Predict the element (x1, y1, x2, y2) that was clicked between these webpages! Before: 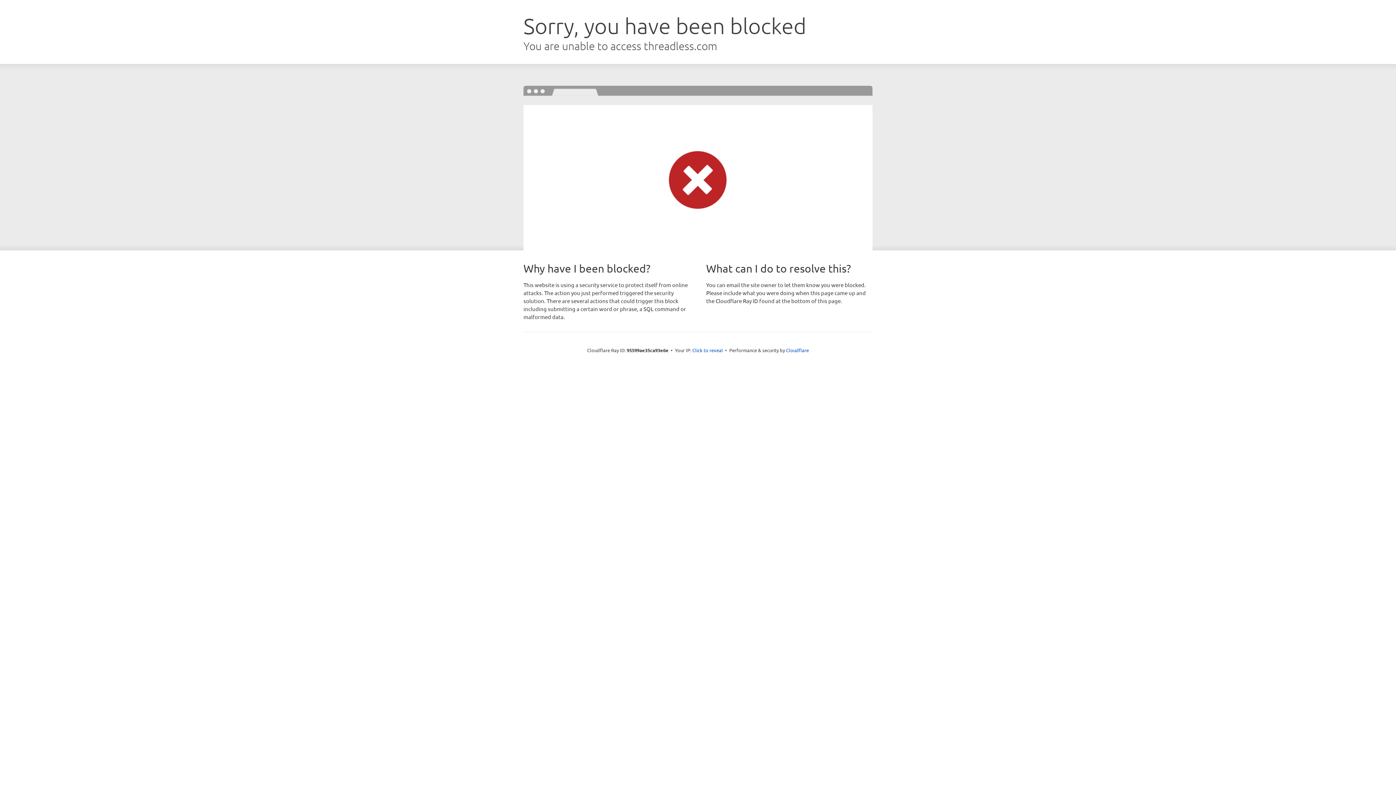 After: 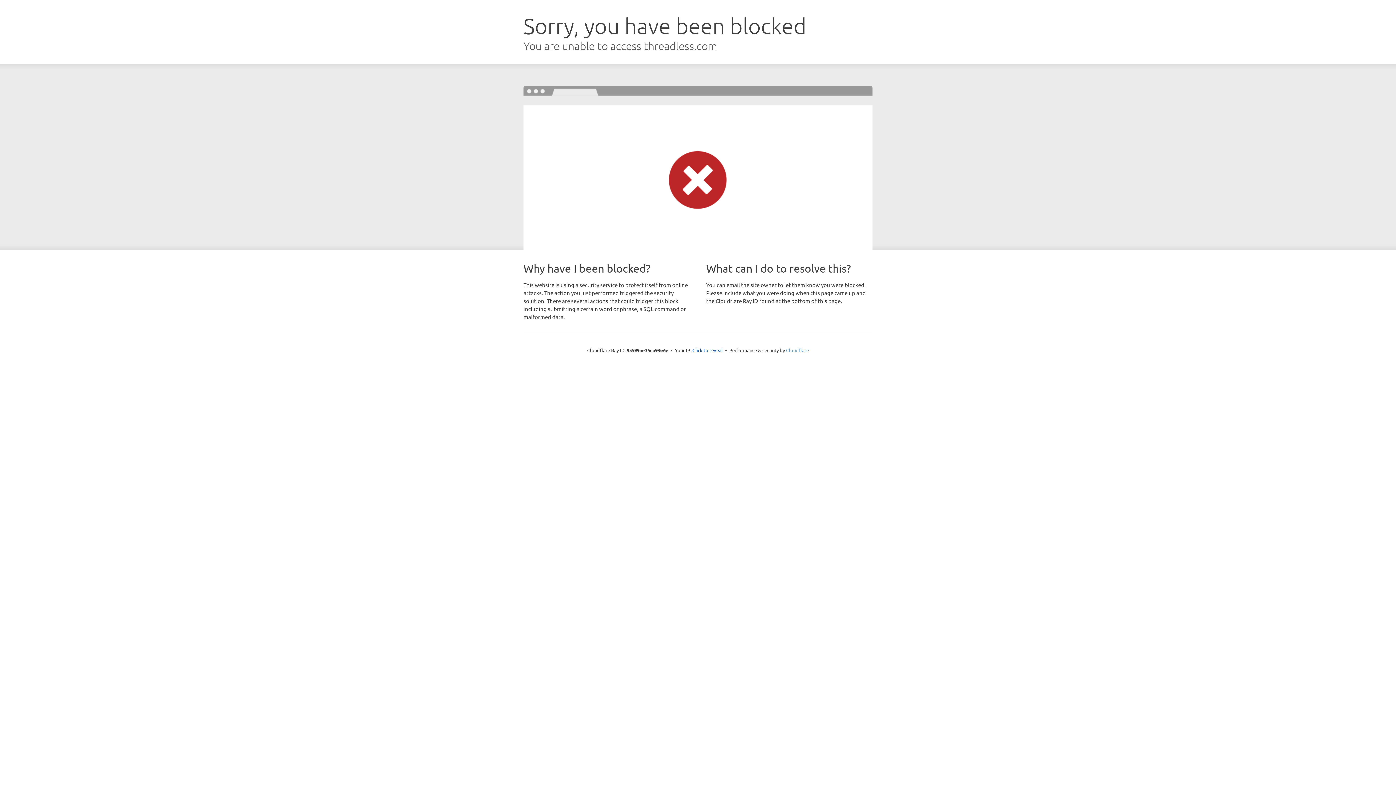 Action: label: Cloudflare bbox: (786, 347, 809, 353)